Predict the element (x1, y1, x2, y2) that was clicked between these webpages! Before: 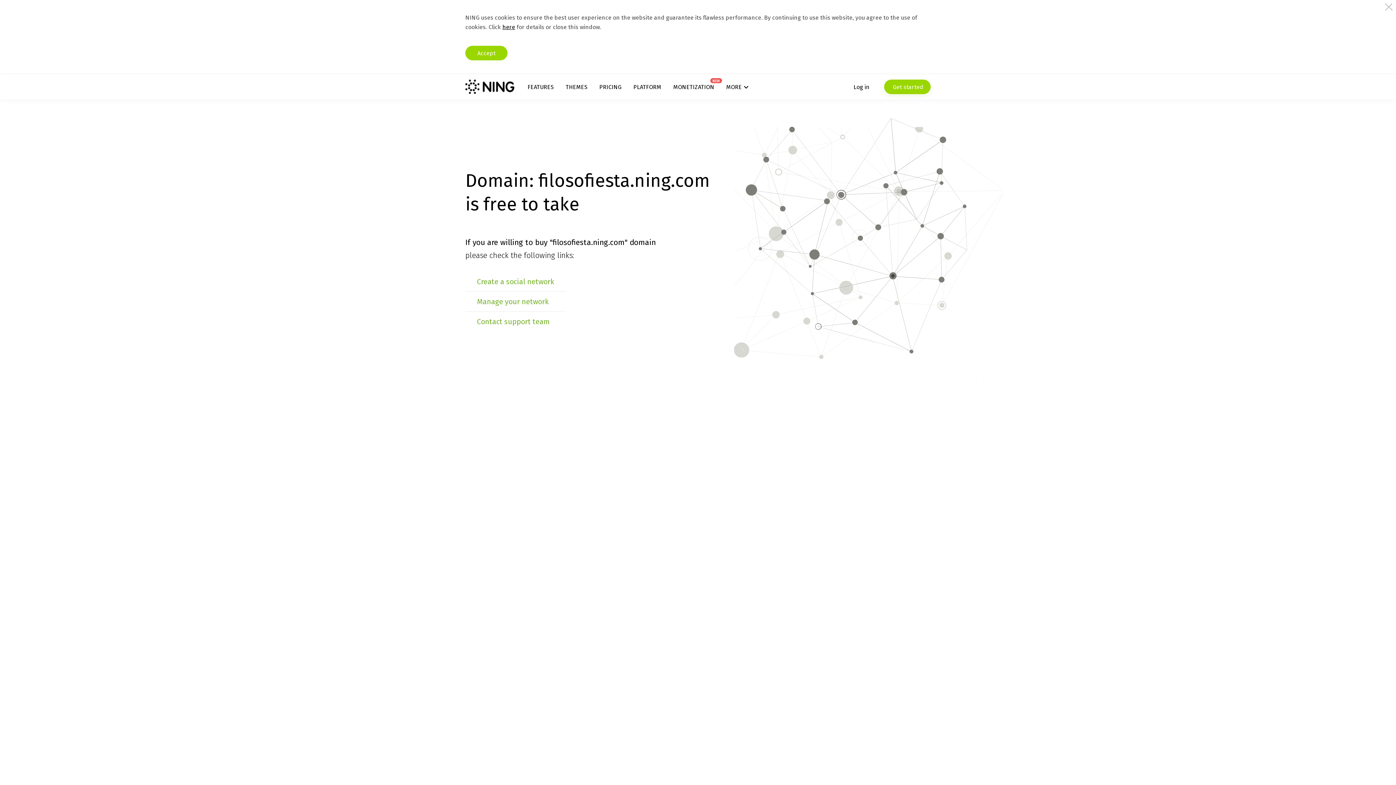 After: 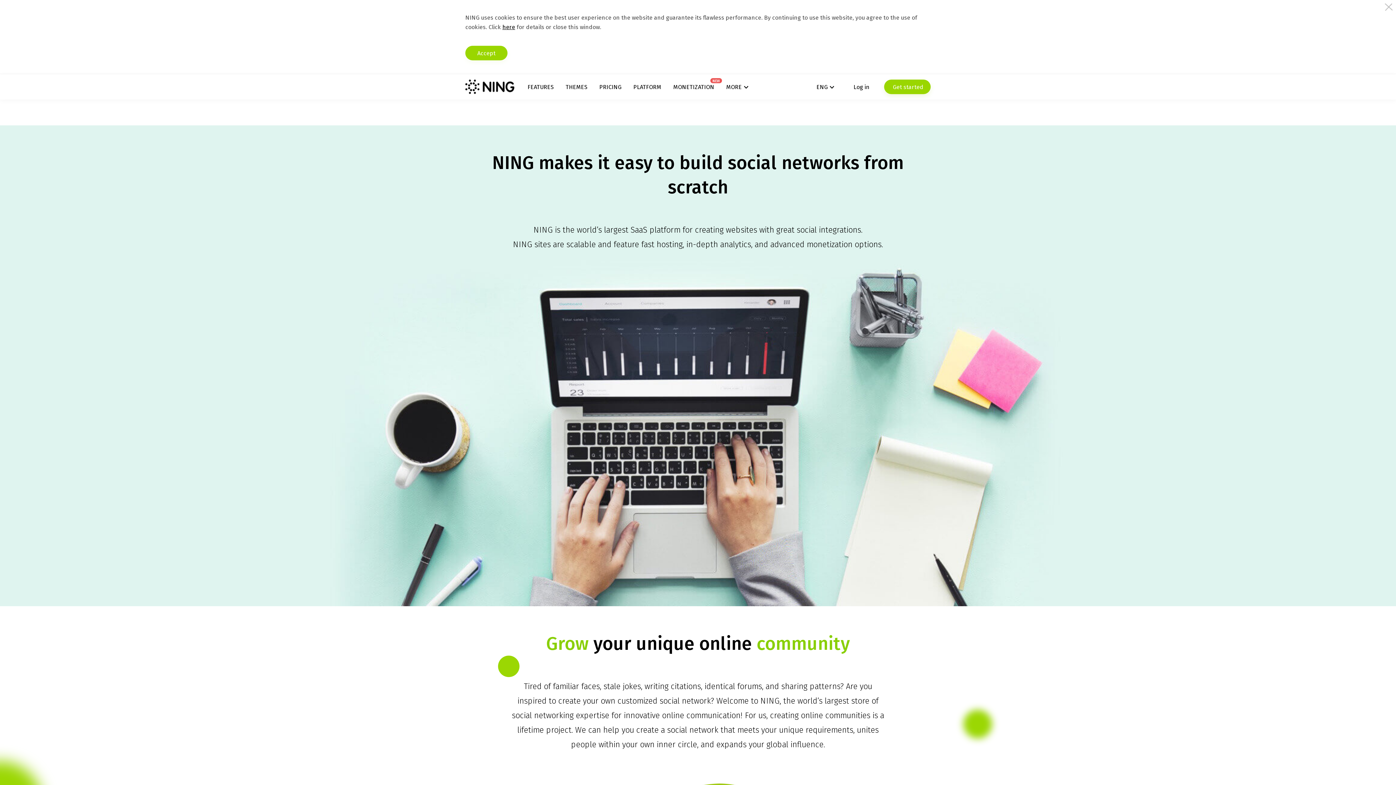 Action: bbox: (633, 83, 661, 90) label: PLATFORM